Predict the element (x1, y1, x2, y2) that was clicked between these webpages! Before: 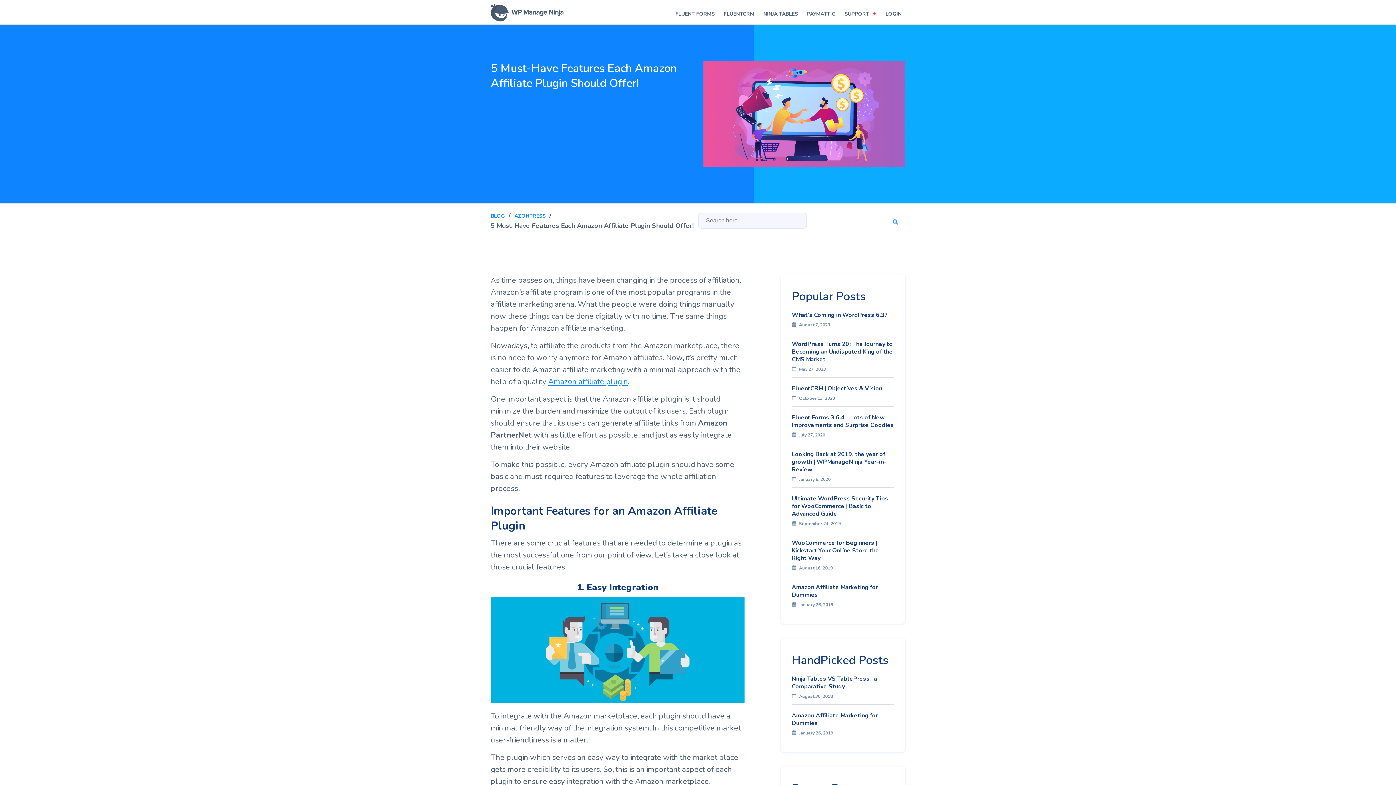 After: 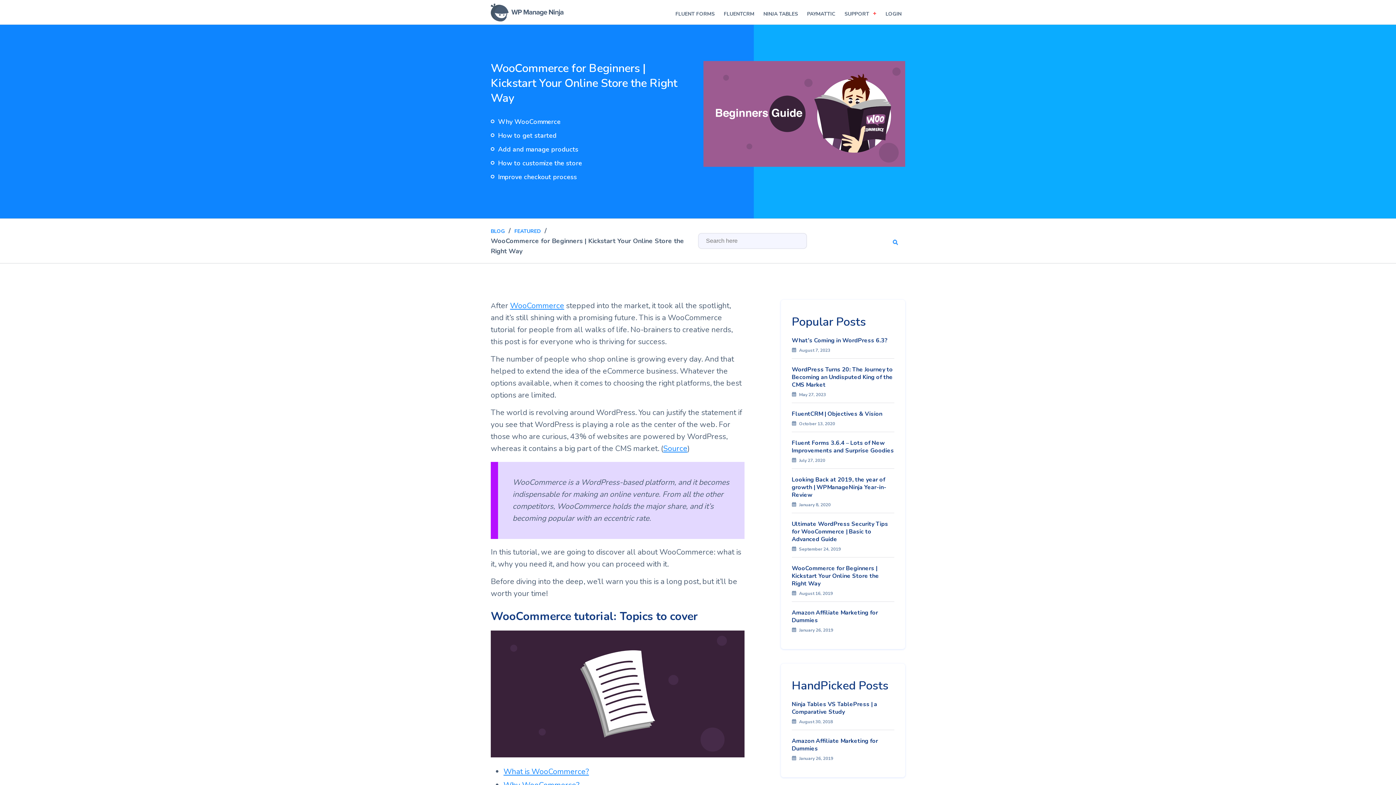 Action: bbox: (792, 539, 879, 562) label: WooCommerce for Beginners | Kickstart Your Online Store the Right Way